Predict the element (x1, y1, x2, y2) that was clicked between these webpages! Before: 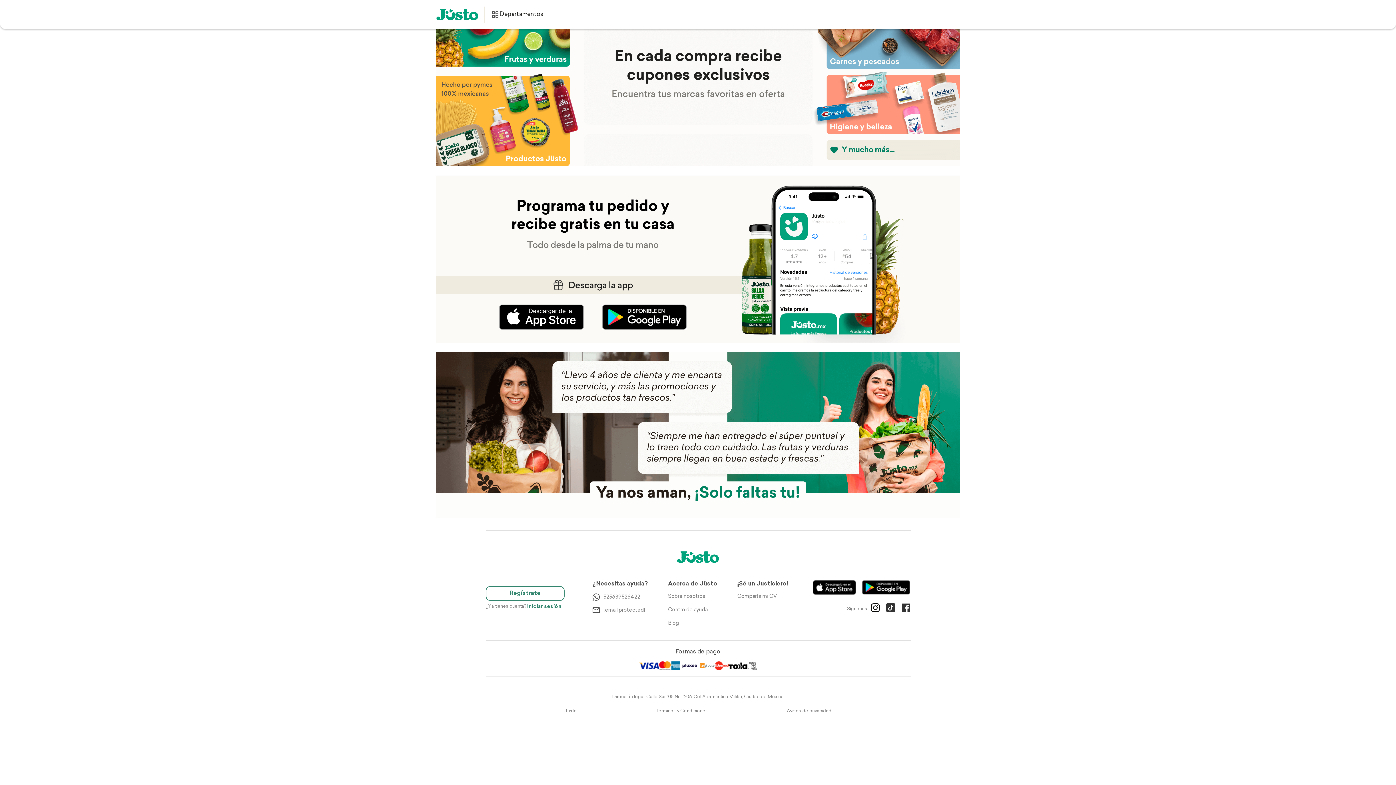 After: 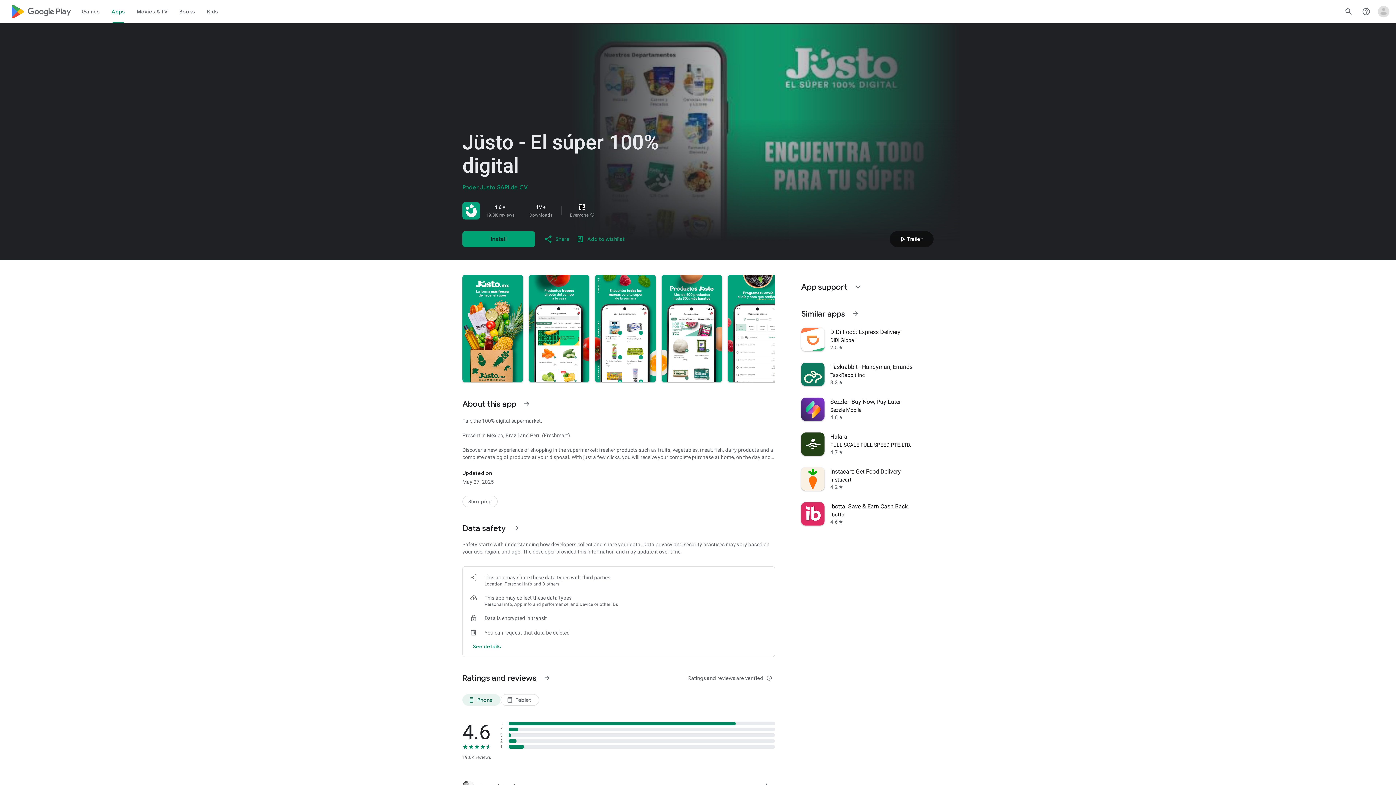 Action: bbox: (603, 306, 685, 329)